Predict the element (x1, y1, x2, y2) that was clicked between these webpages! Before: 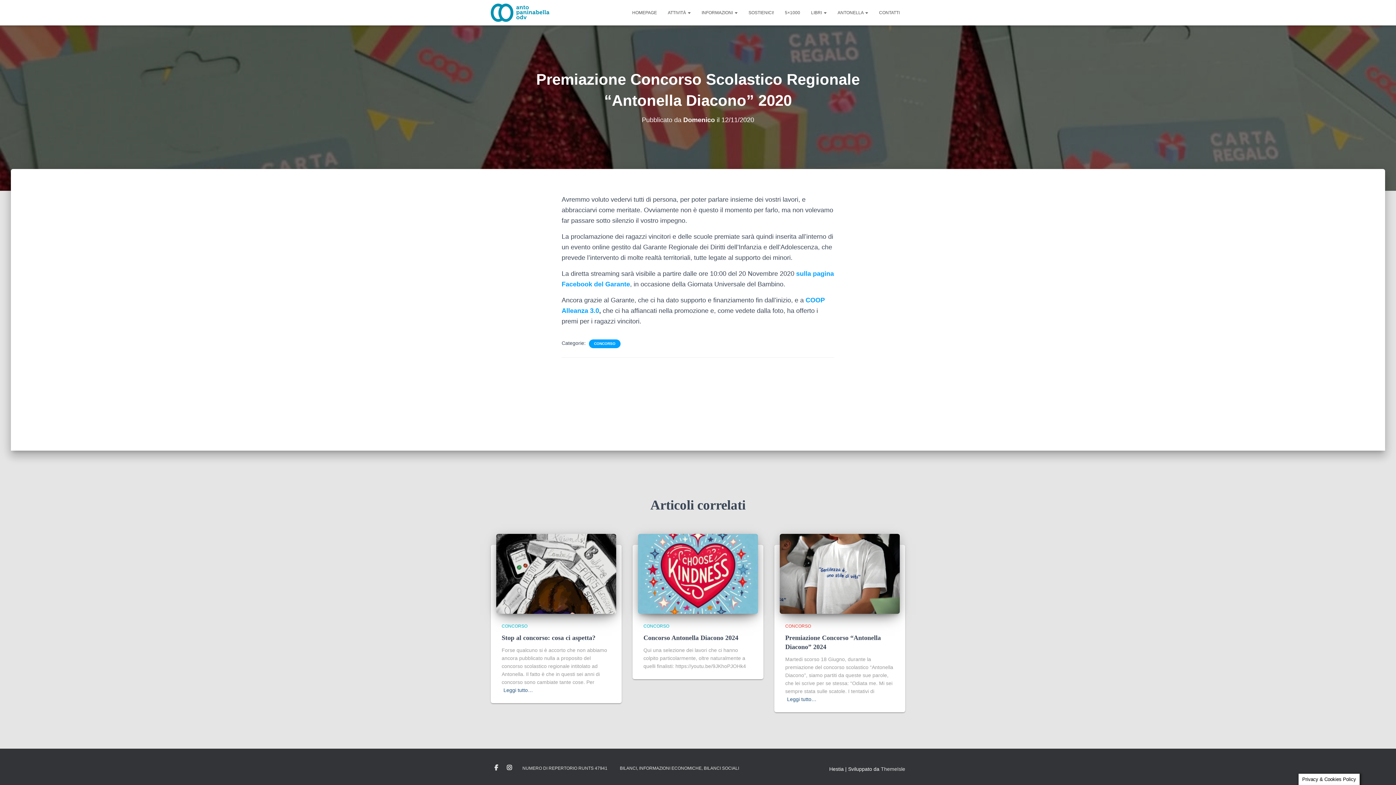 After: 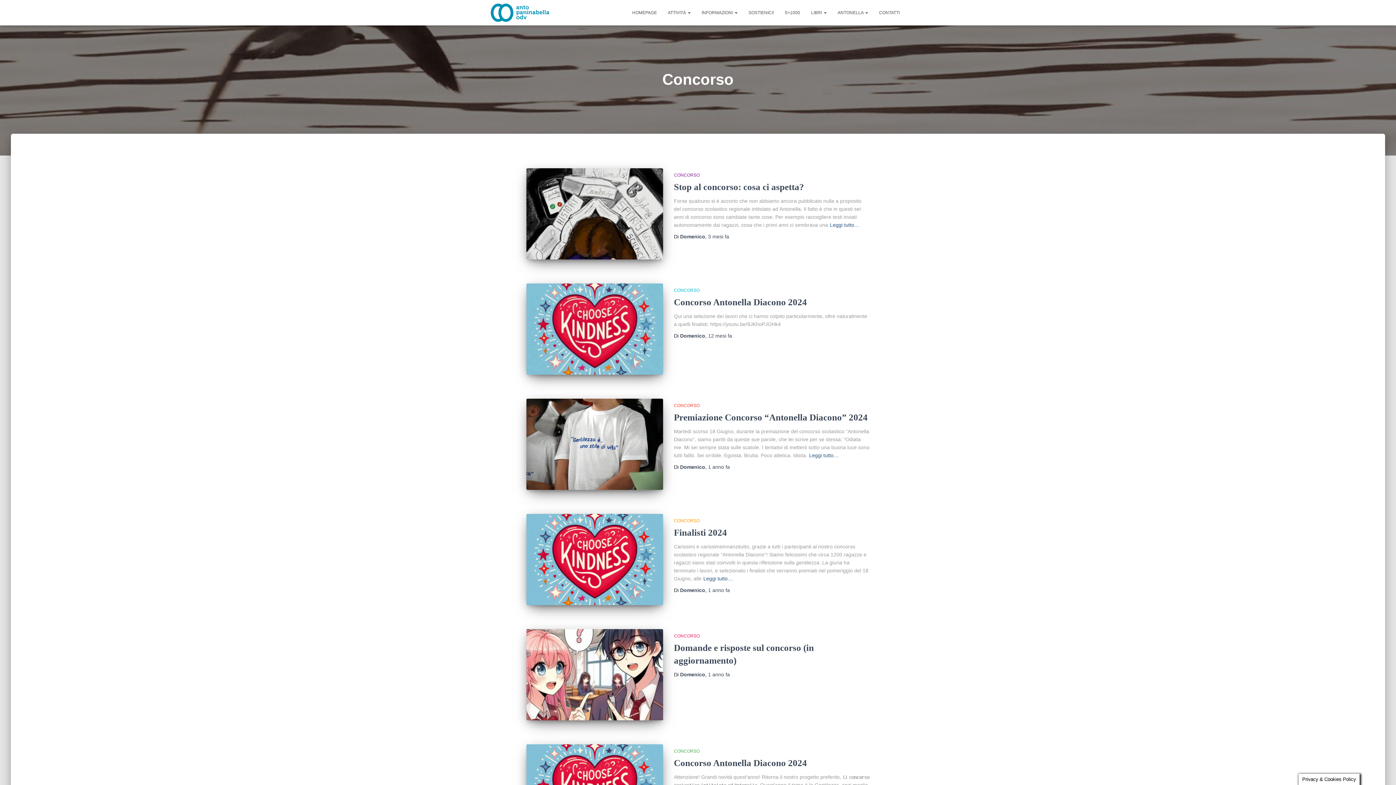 Action: bbox: (501, 623, 527, 628) label: CONCORSO